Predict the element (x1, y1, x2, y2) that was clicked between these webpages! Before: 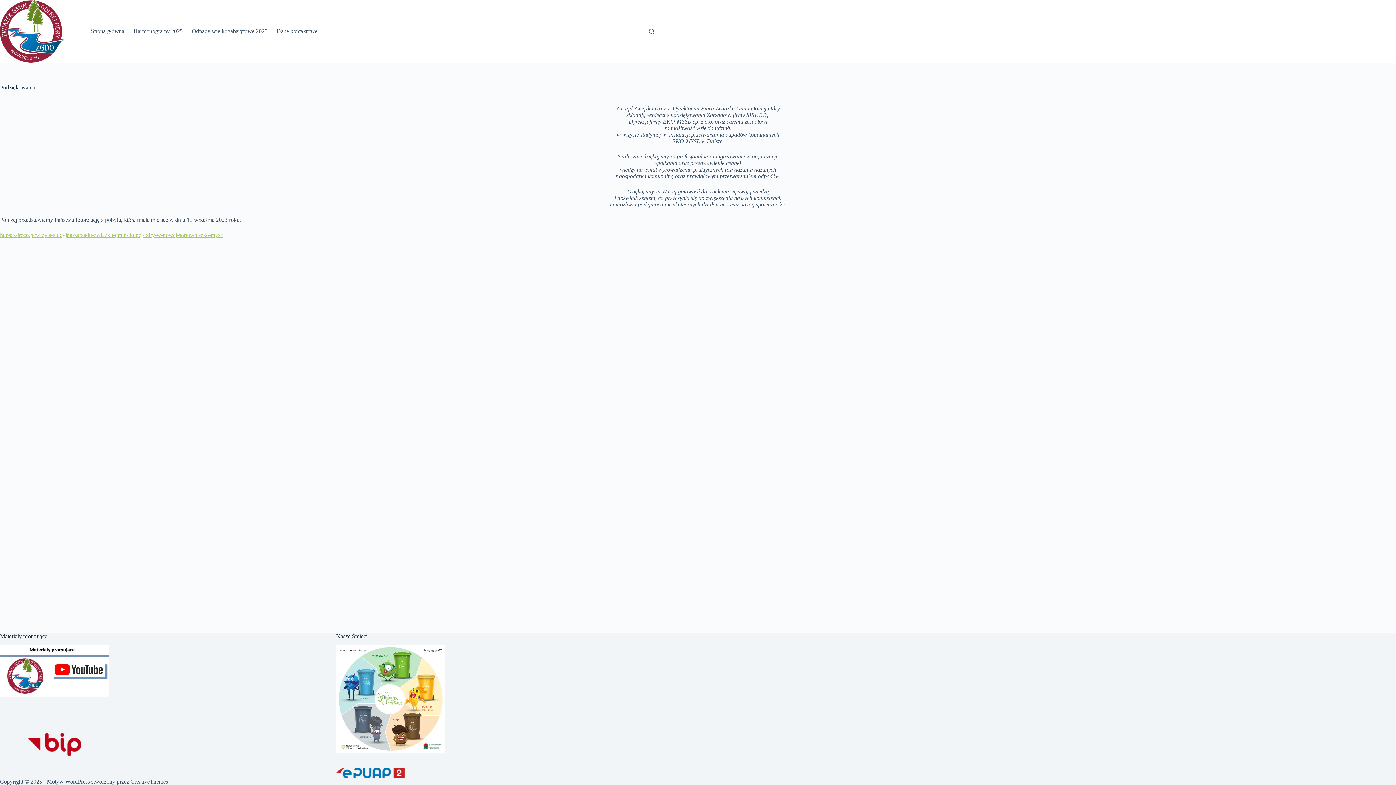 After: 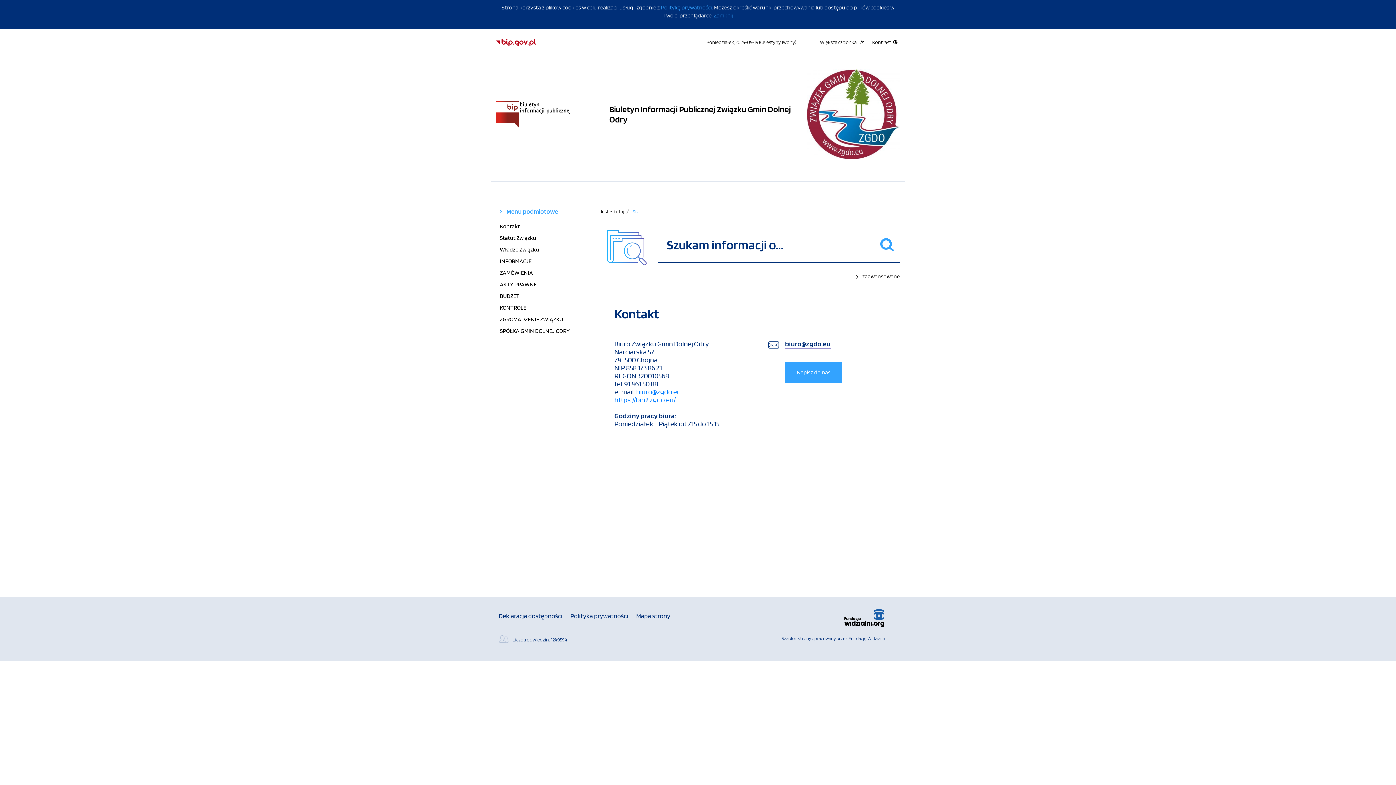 Action: bbox: (0, 738, 109, 745)